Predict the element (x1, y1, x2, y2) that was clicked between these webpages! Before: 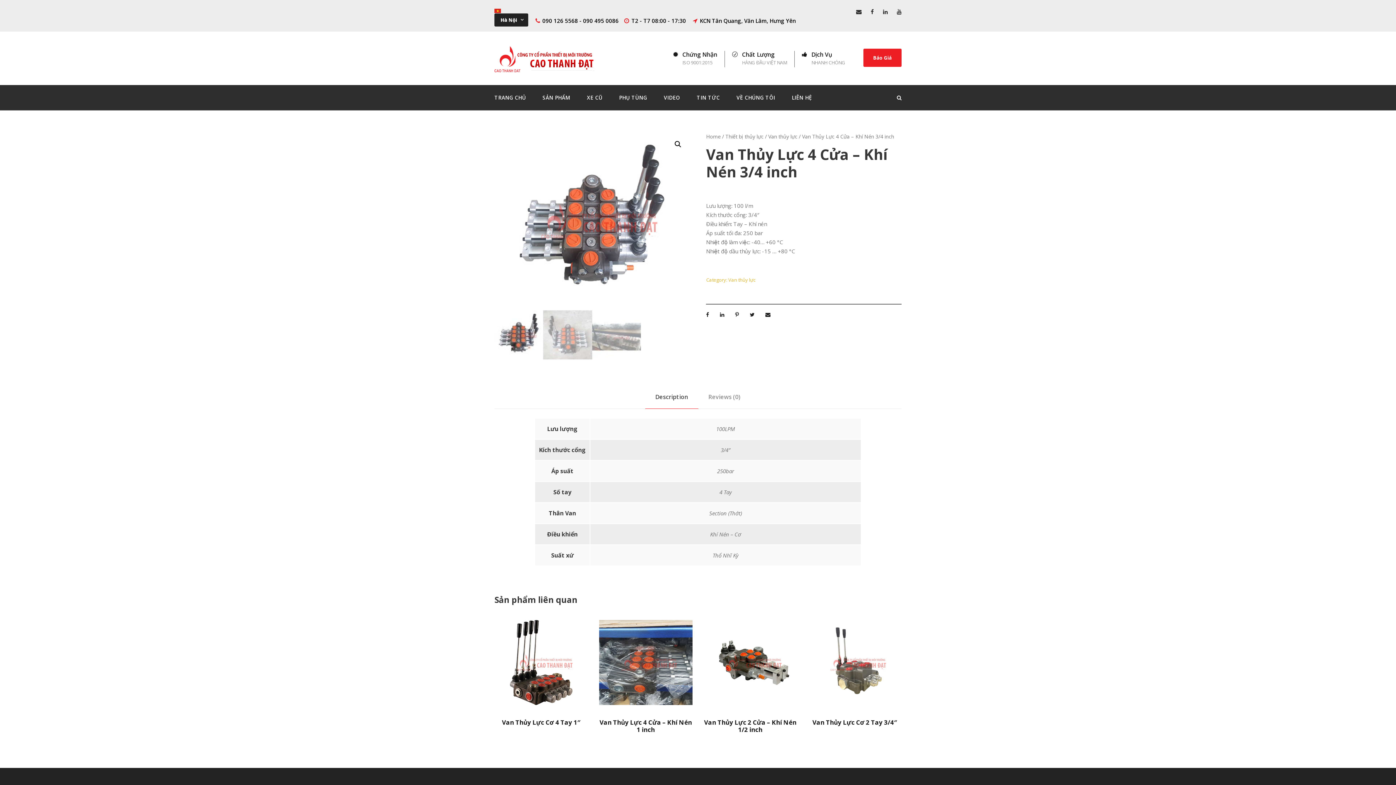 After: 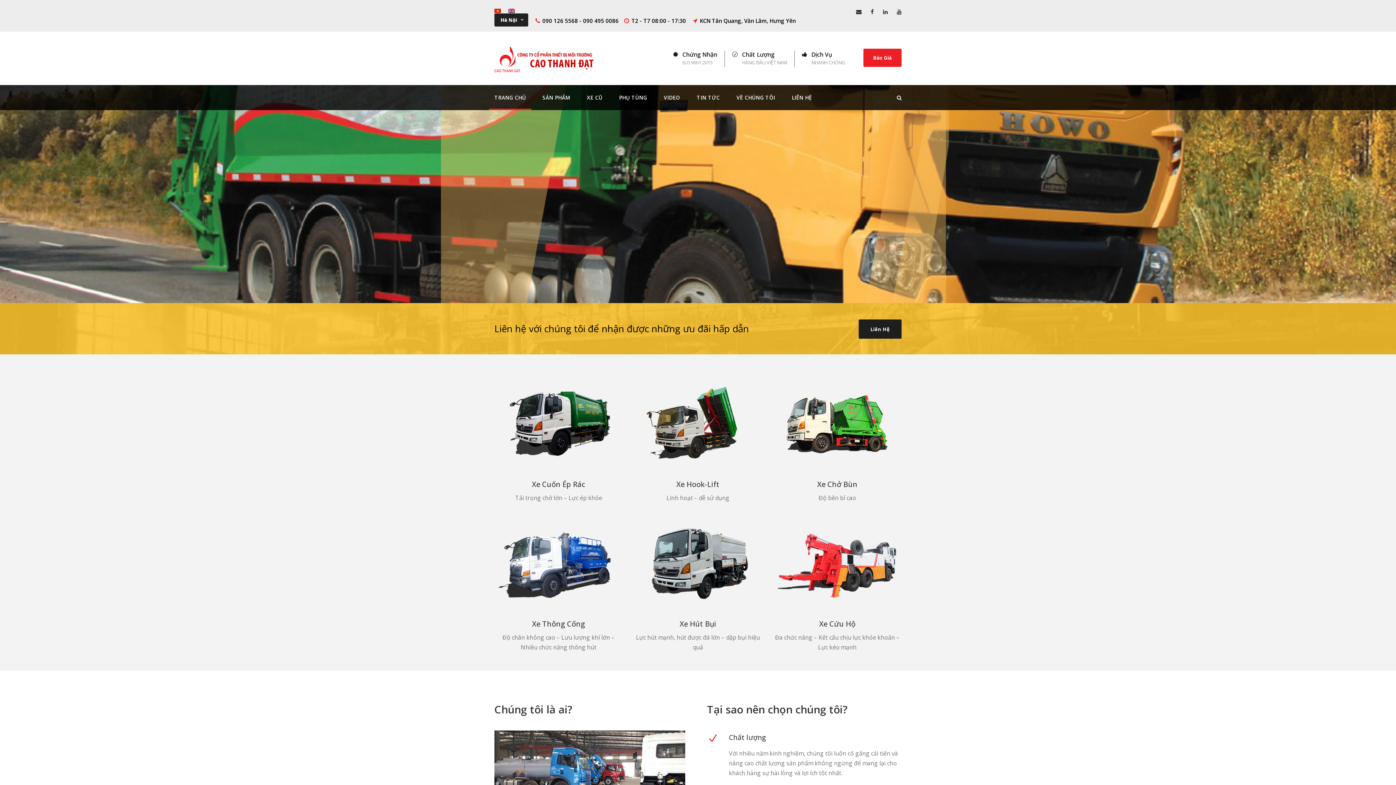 Action: label: TRANG CHỦ bbox: (494, 93, 526, 110)